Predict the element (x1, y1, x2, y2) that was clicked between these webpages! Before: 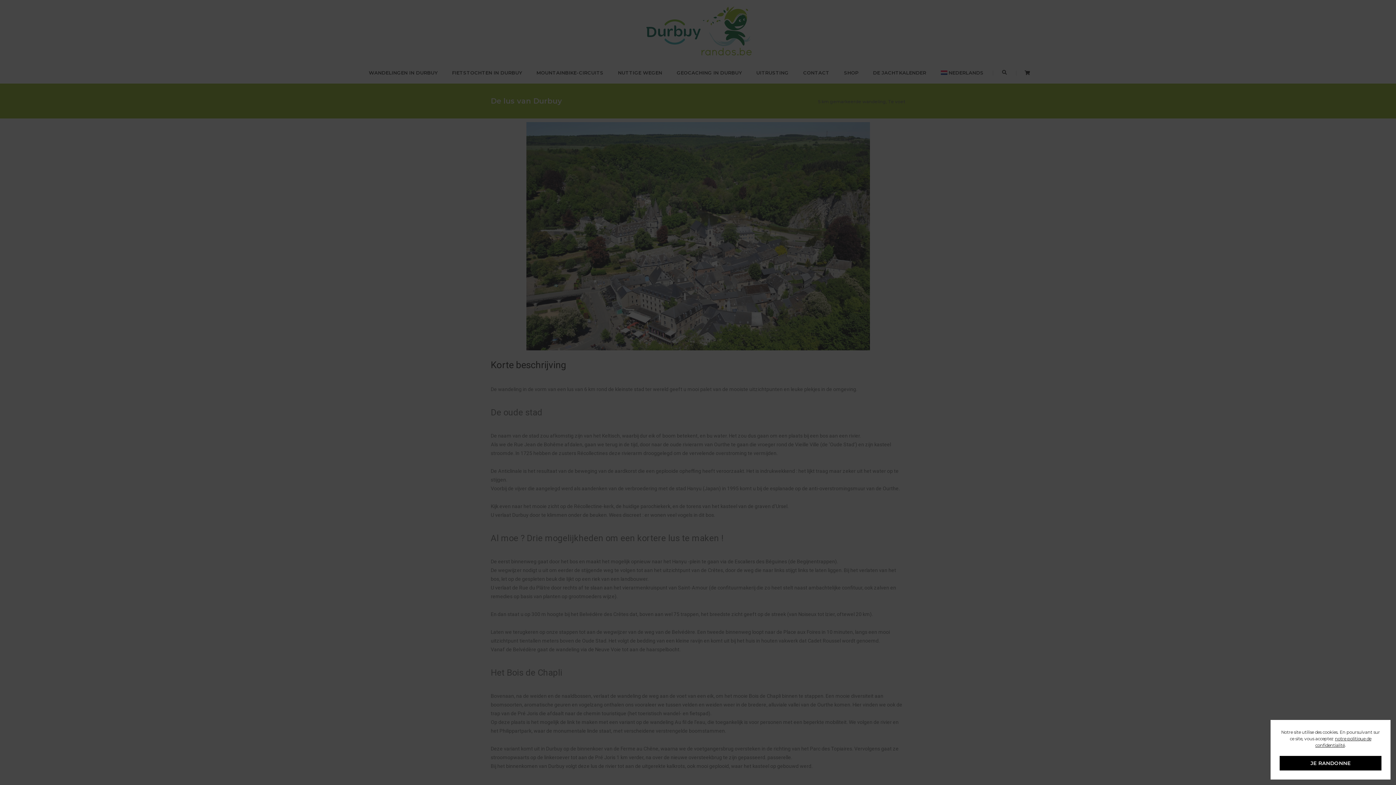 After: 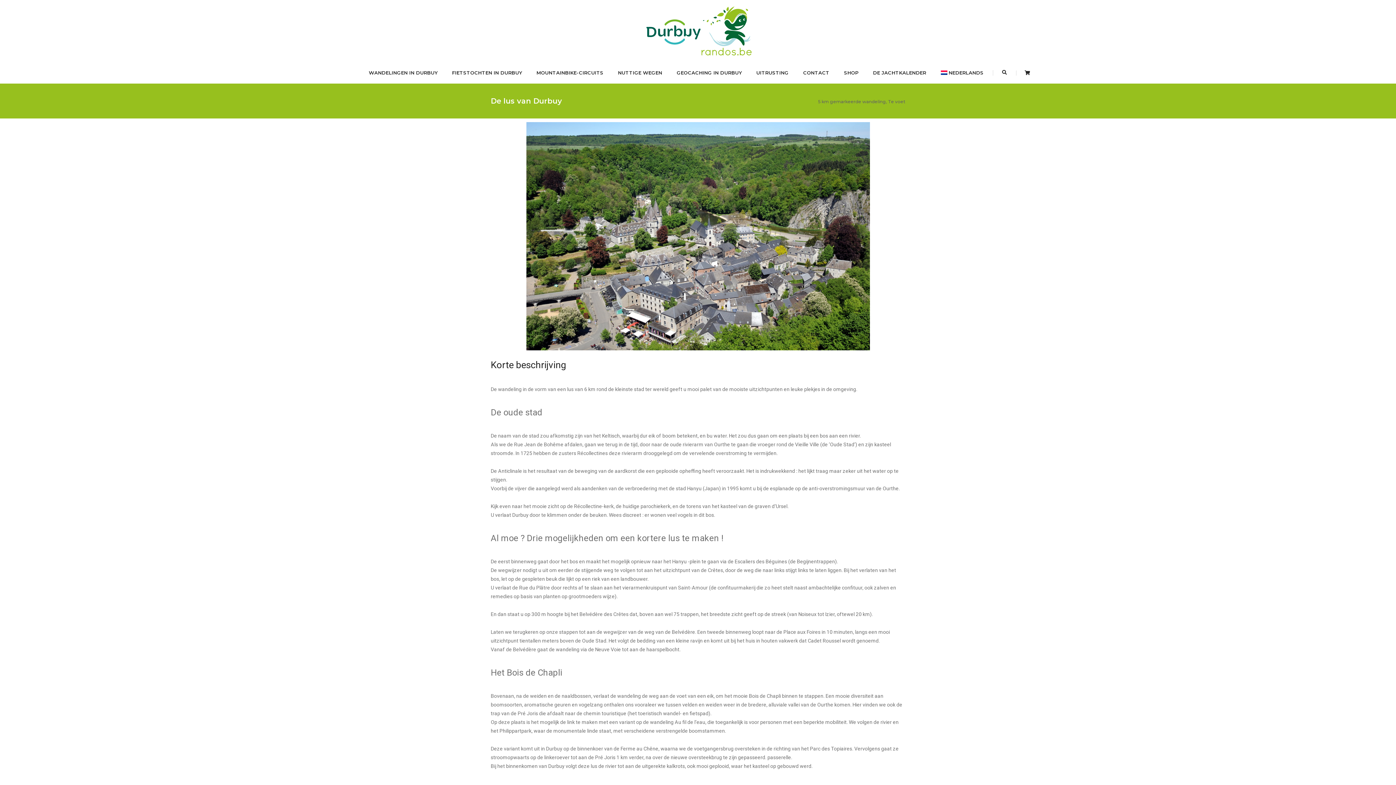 Action: label: JE RANDONNE bbox: (1280, 756, 1381, 770)